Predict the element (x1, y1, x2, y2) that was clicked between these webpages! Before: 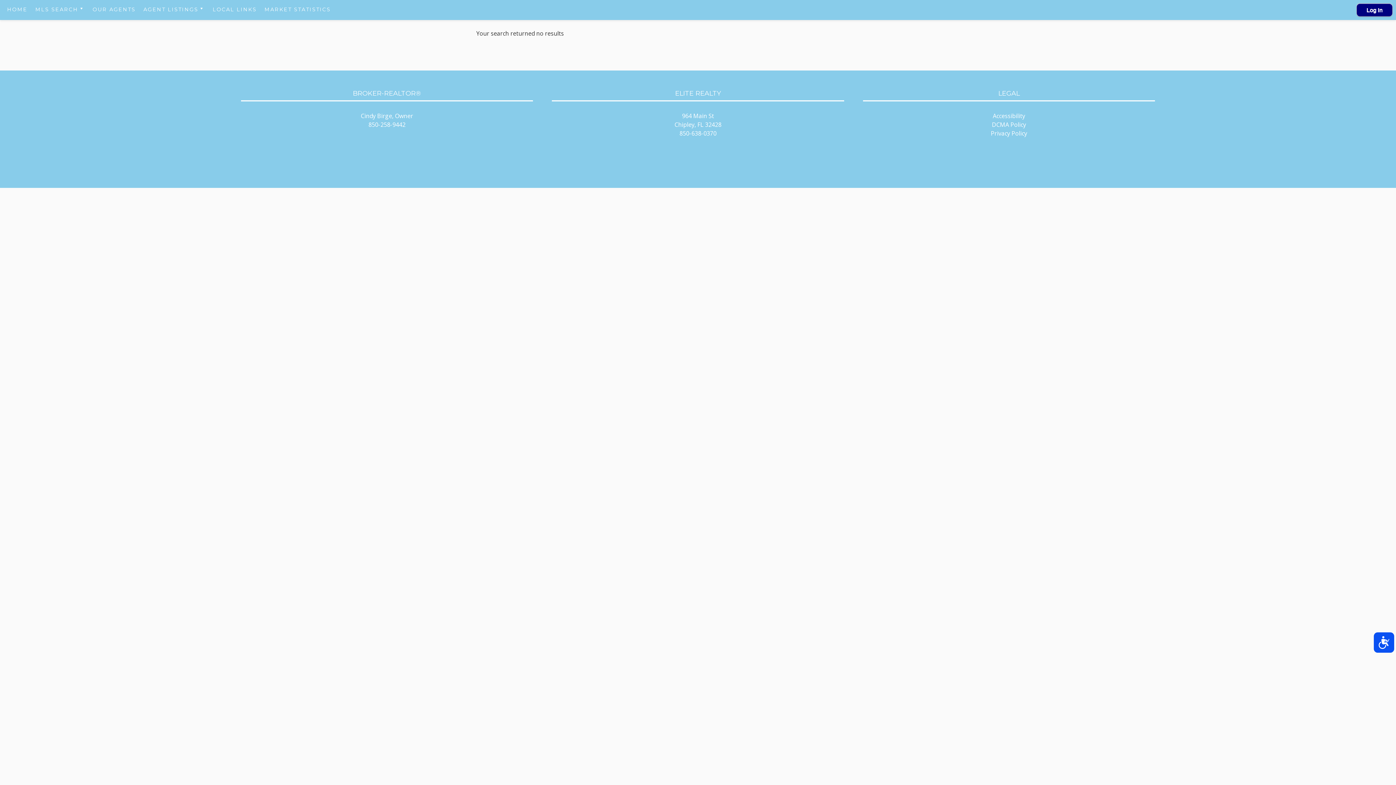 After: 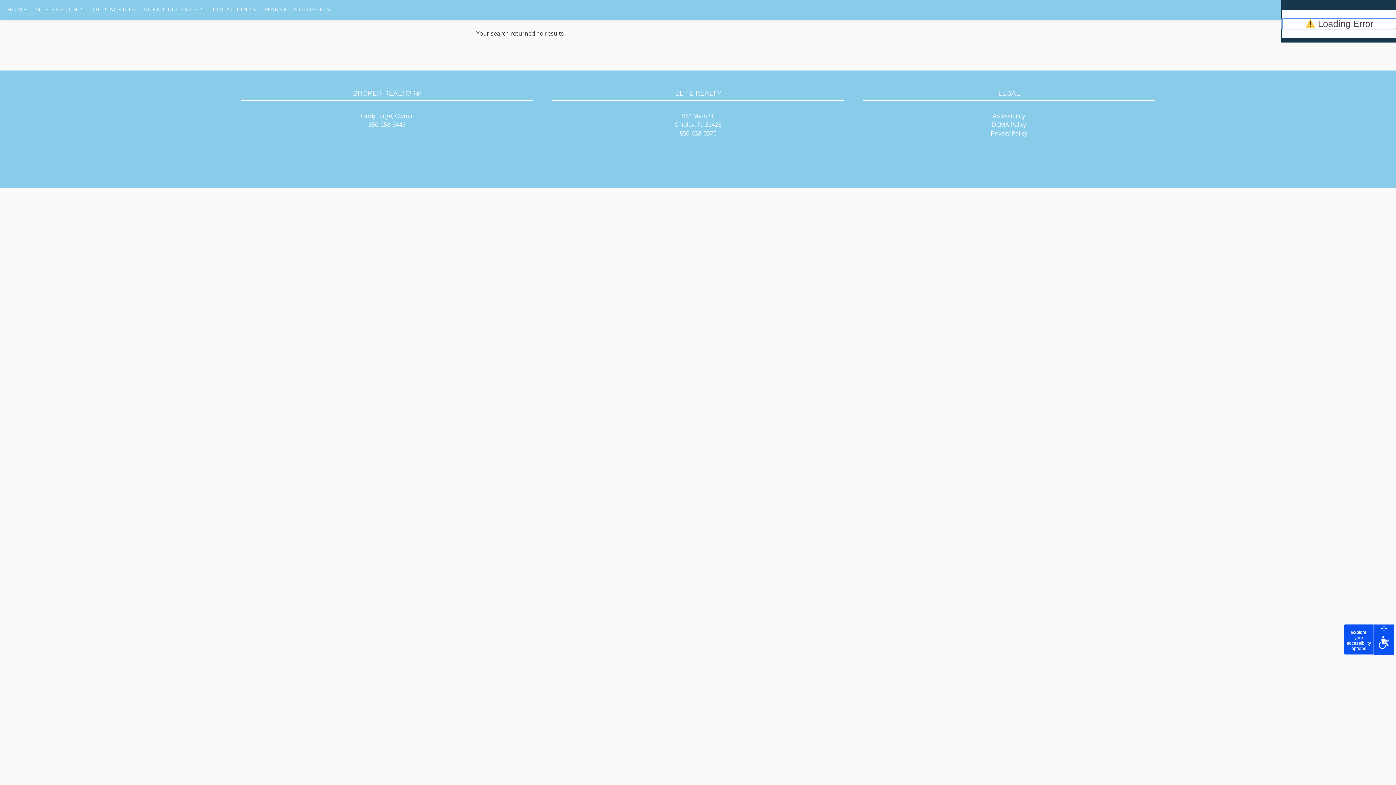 Action: bbox: (1374, 632, 1394, 653) label: Accessibility